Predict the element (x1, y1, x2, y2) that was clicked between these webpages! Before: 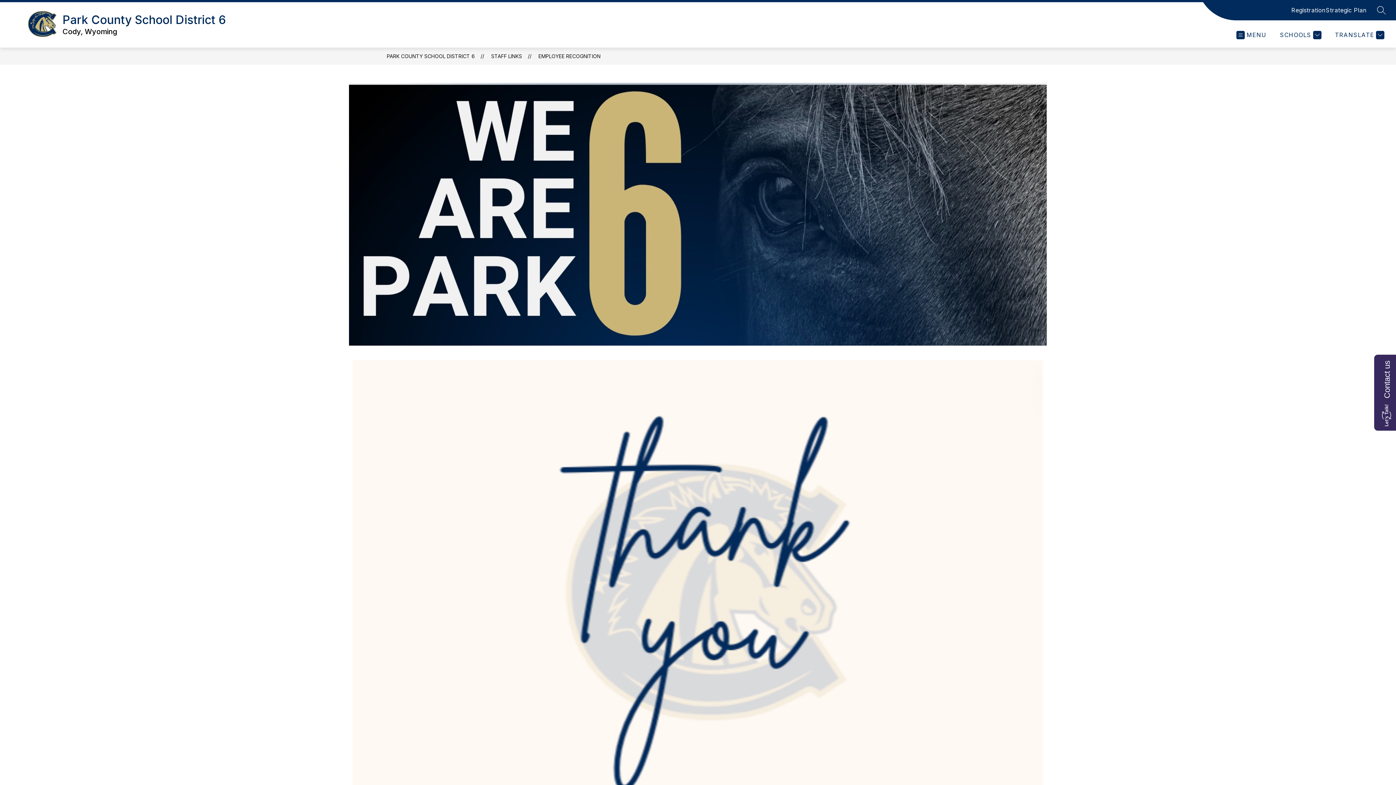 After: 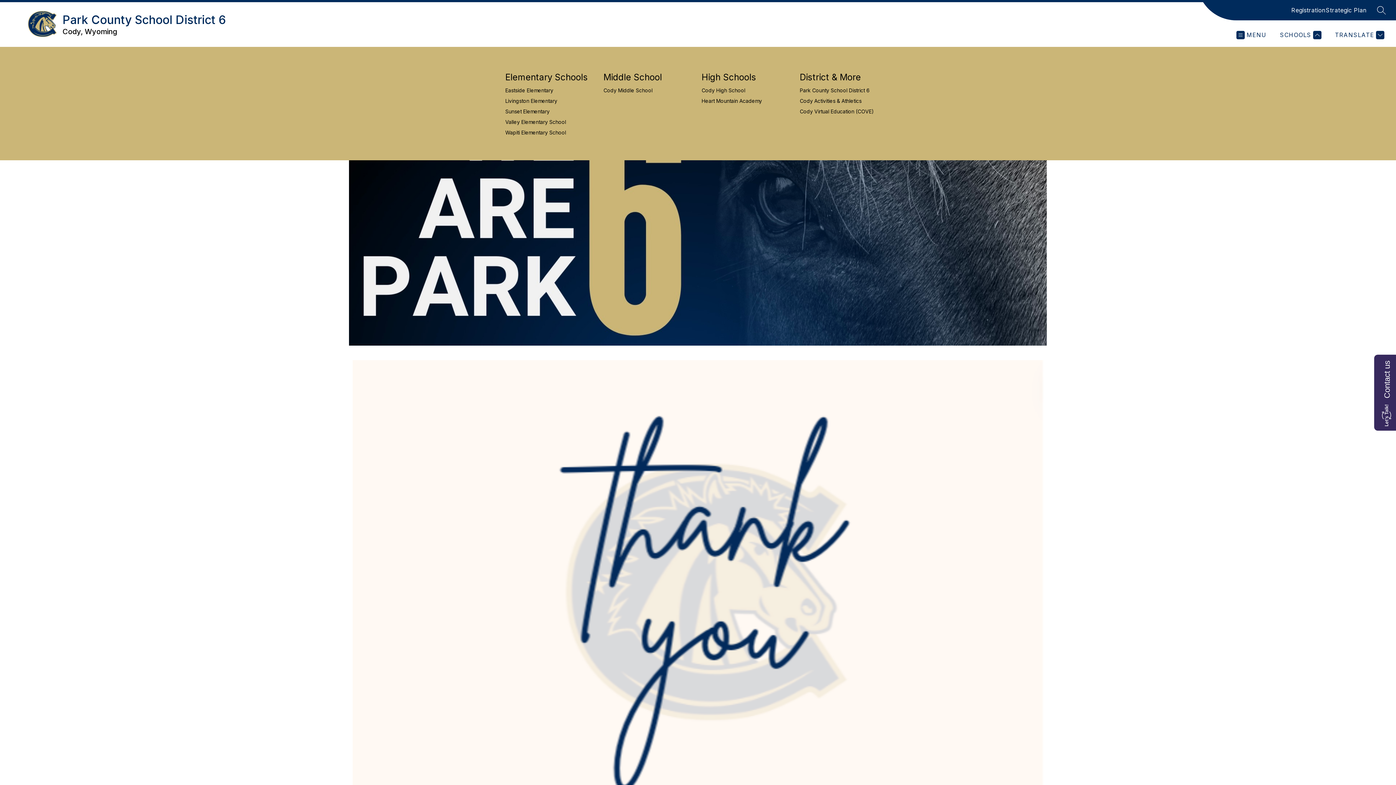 Action: bbox: (1278, 30, 1321, 39) label: SCHOOLS